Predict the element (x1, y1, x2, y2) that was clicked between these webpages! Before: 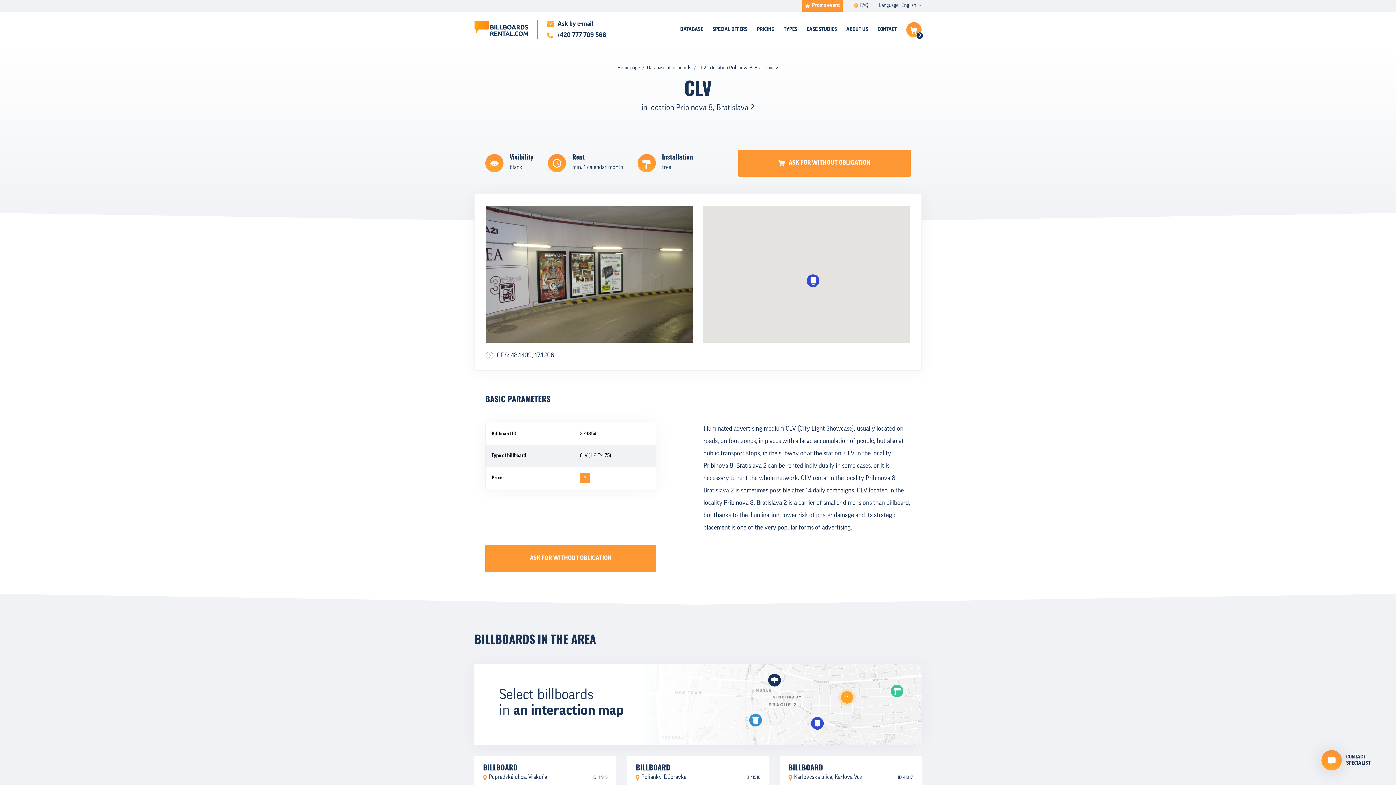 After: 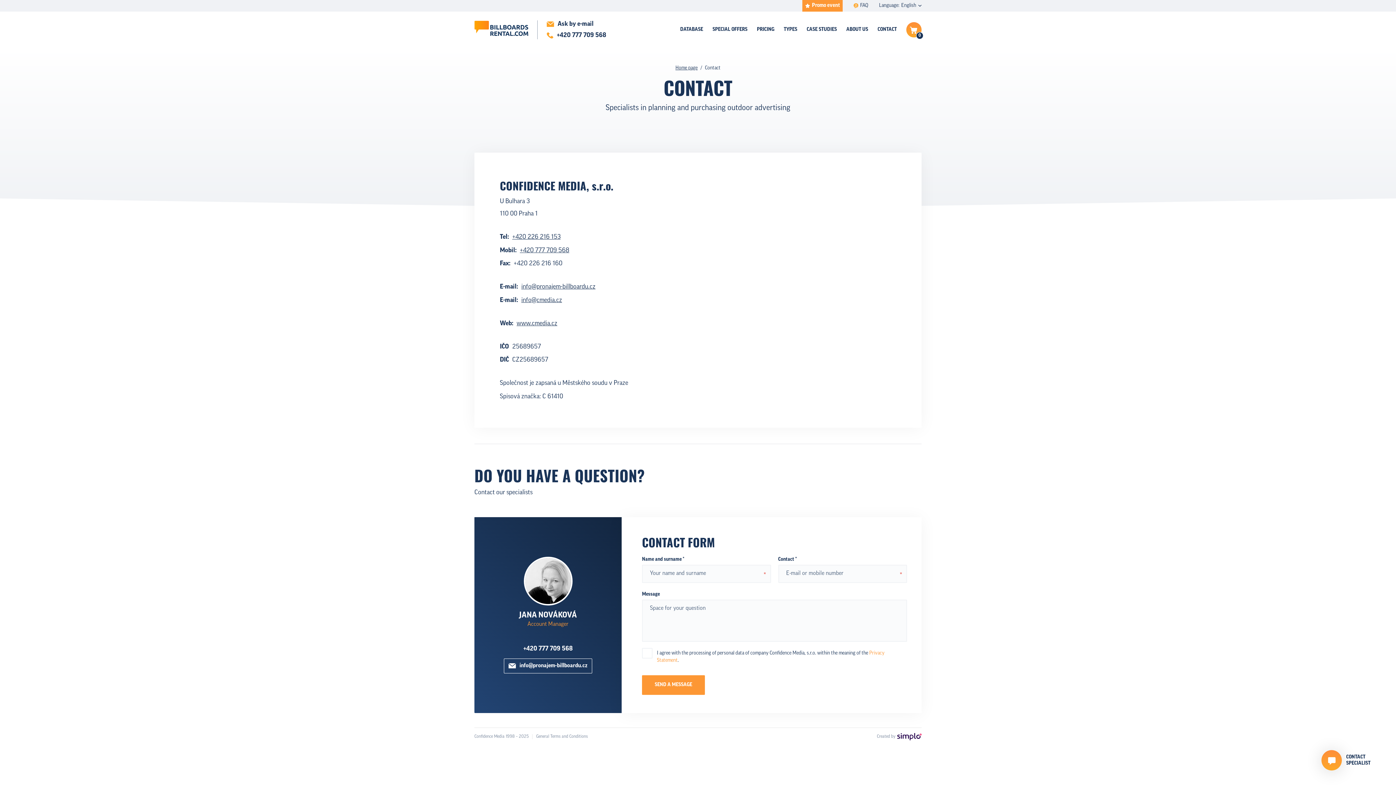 Action: label: CONTACT
SPECIALIST bbox: (1318, 746, 1378, 774)